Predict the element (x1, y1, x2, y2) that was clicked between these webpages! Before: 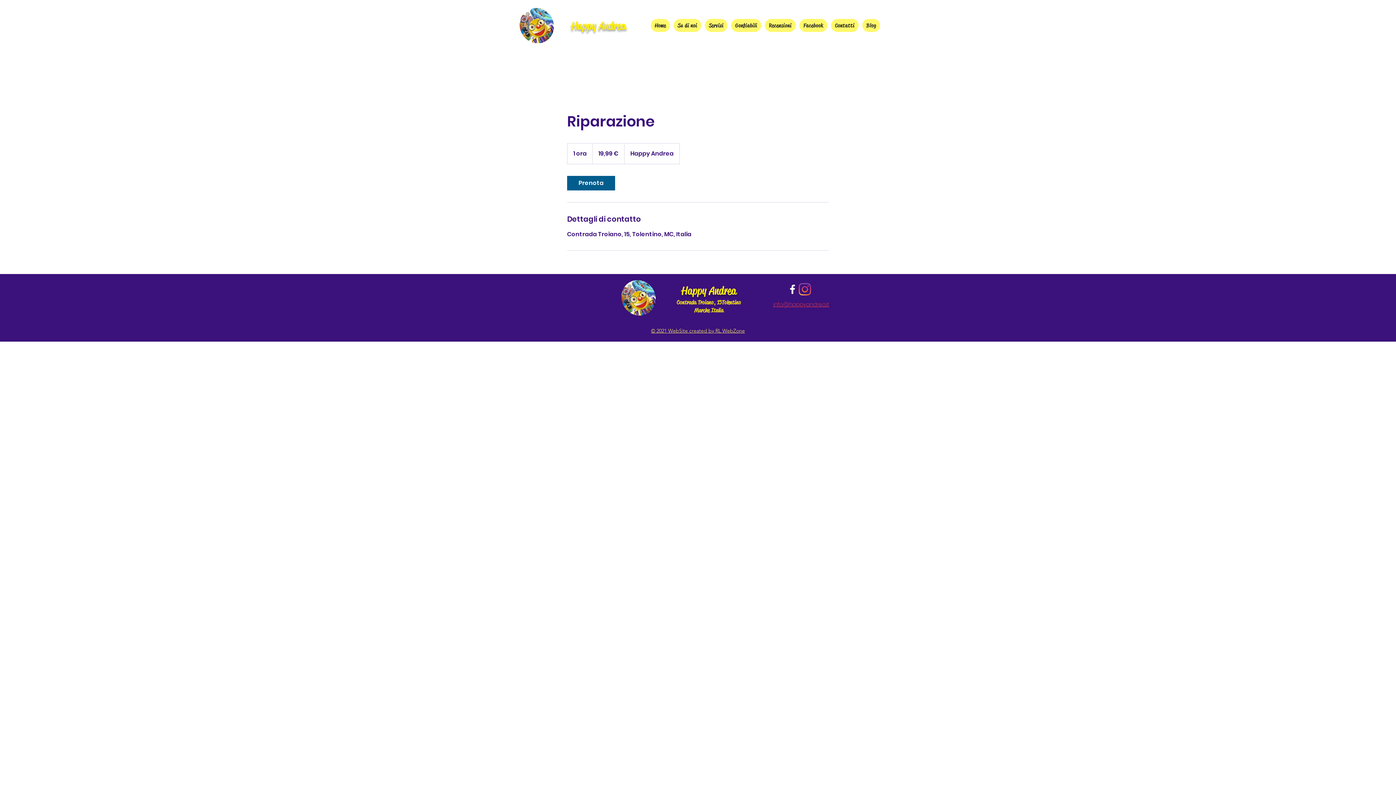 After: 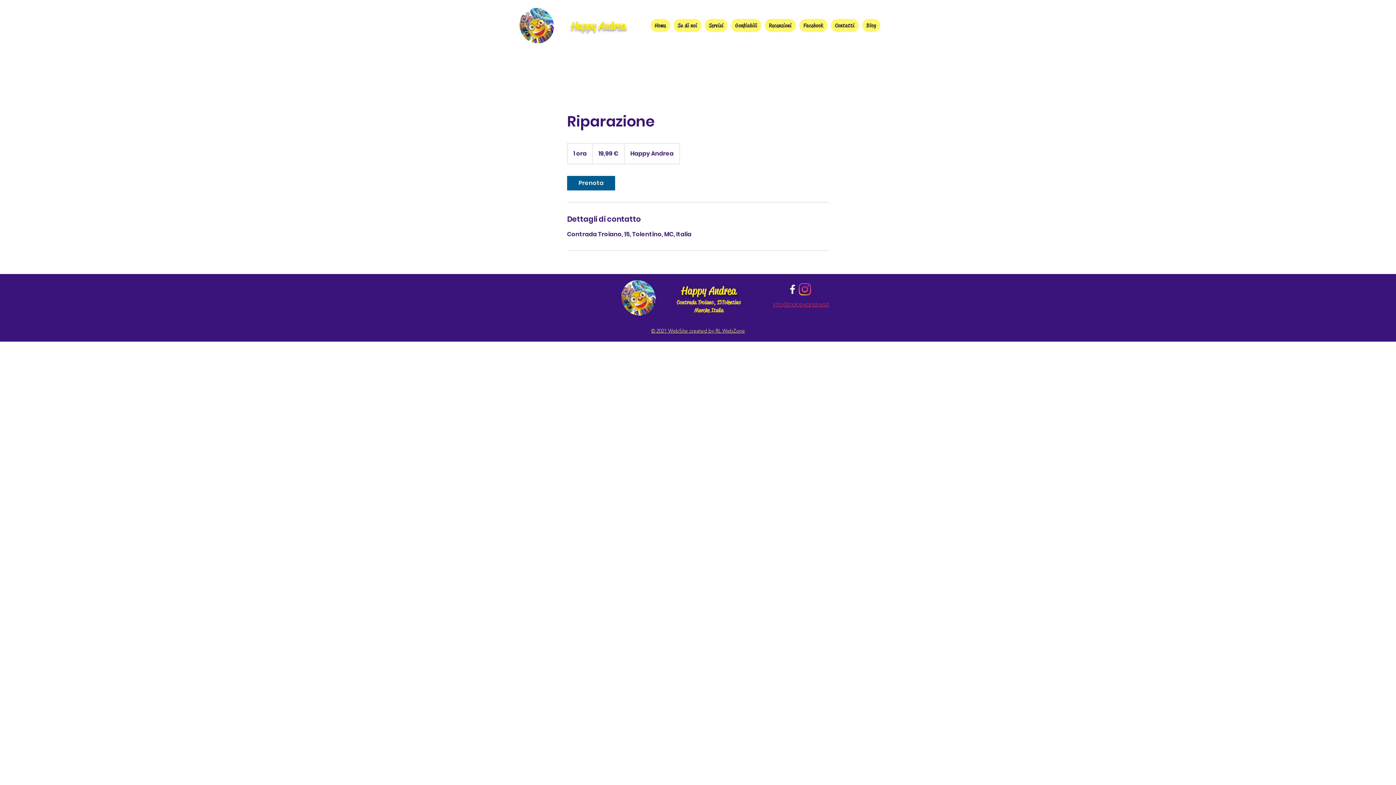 Action: bbox: (651, 327, 745, 334) label: © 2021 WebSite created by RL WebZone